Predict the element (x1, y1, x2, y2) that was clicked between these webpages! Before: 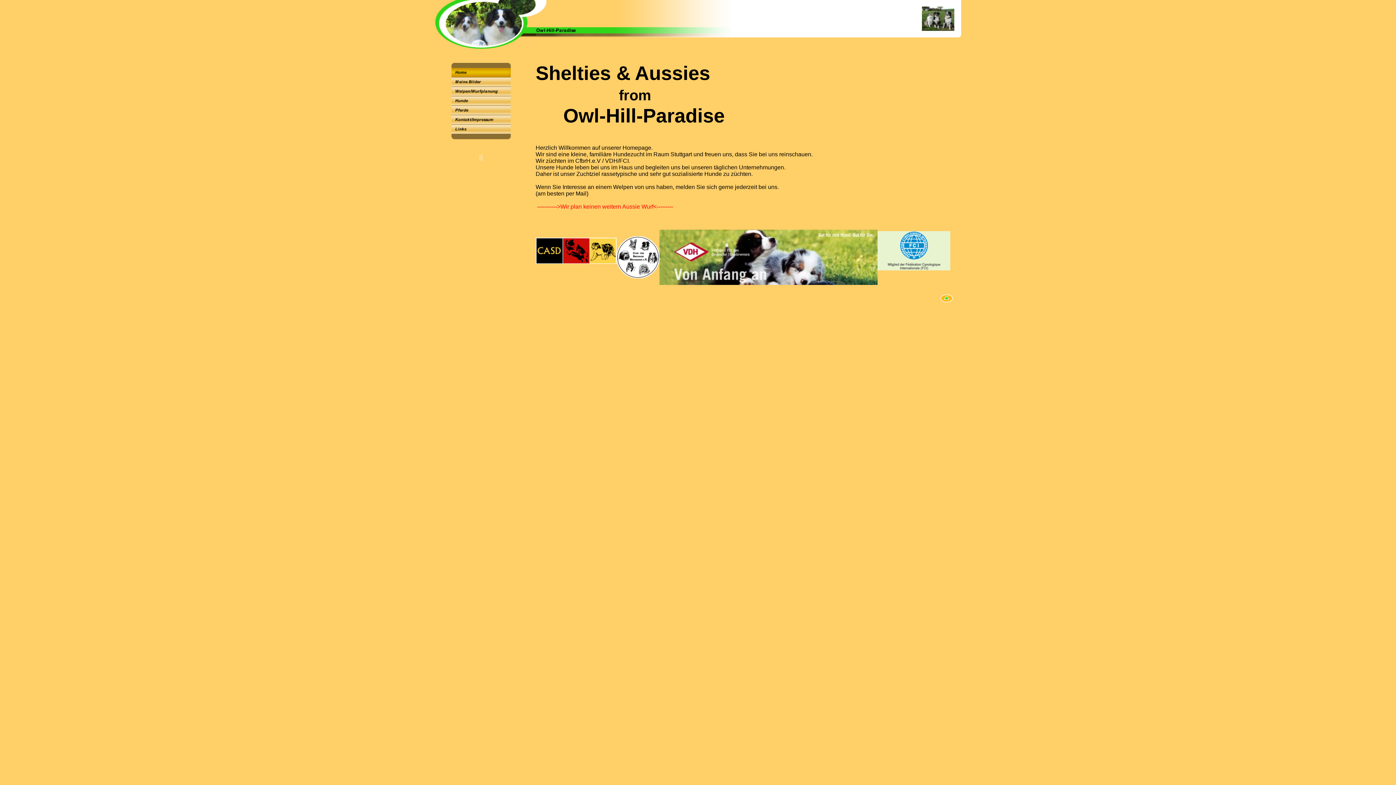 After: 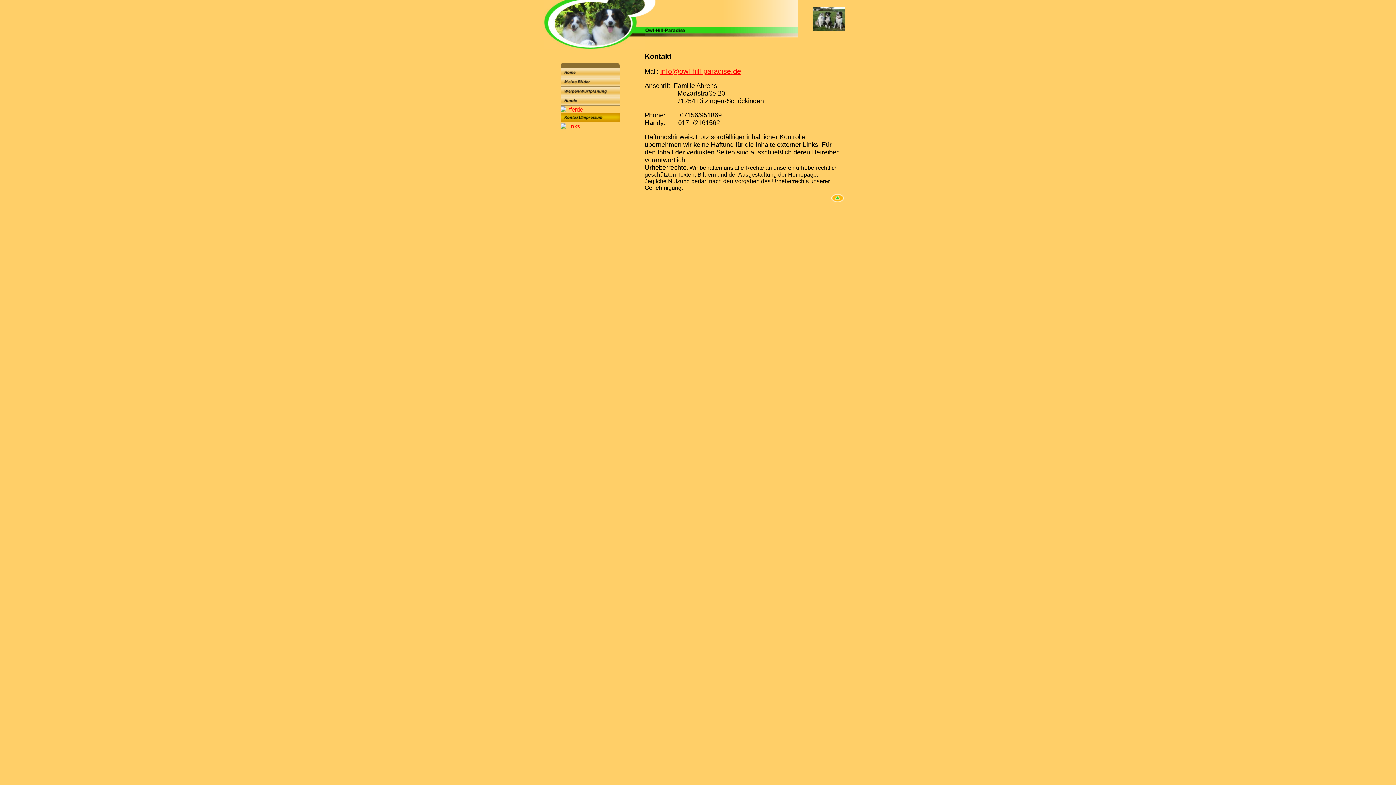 Action: bbox: (451, 119, 510, 125)